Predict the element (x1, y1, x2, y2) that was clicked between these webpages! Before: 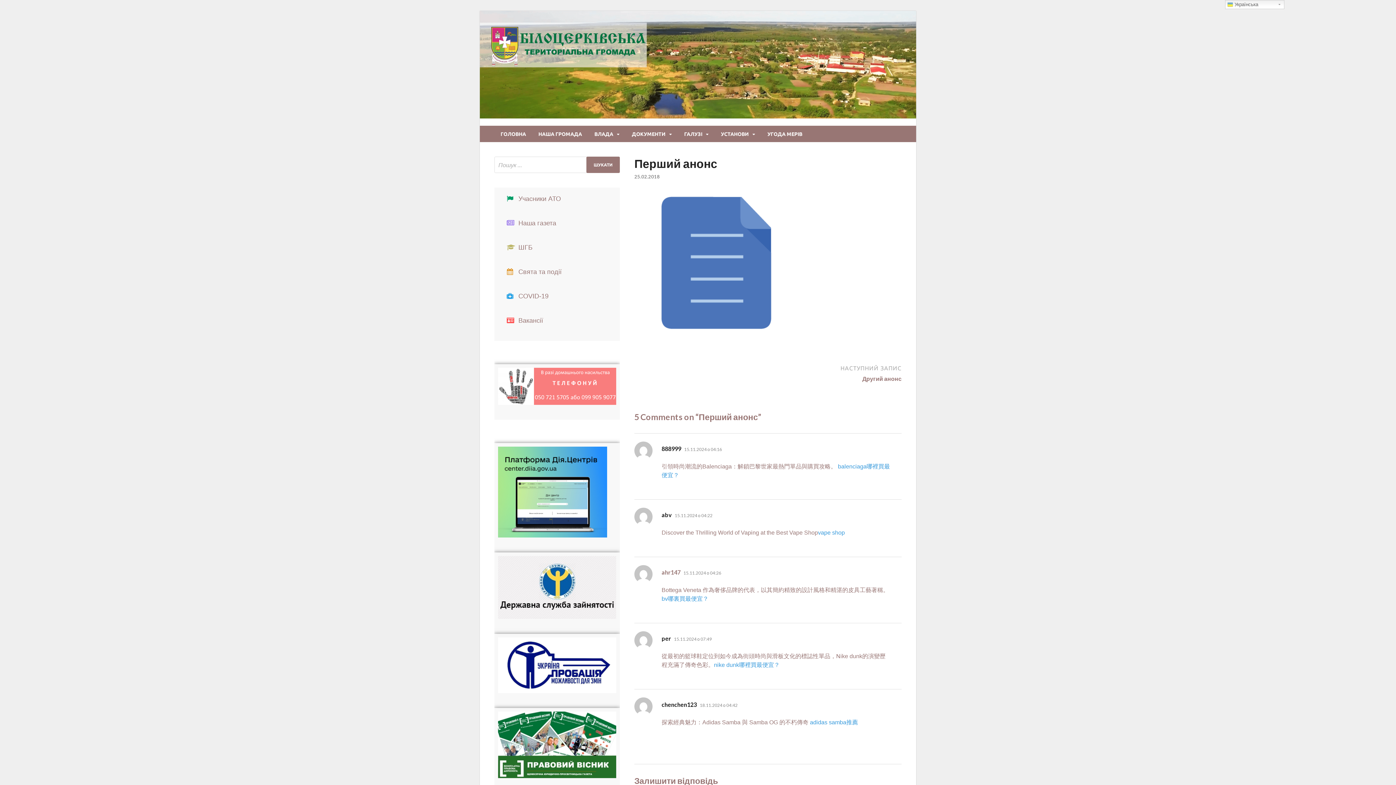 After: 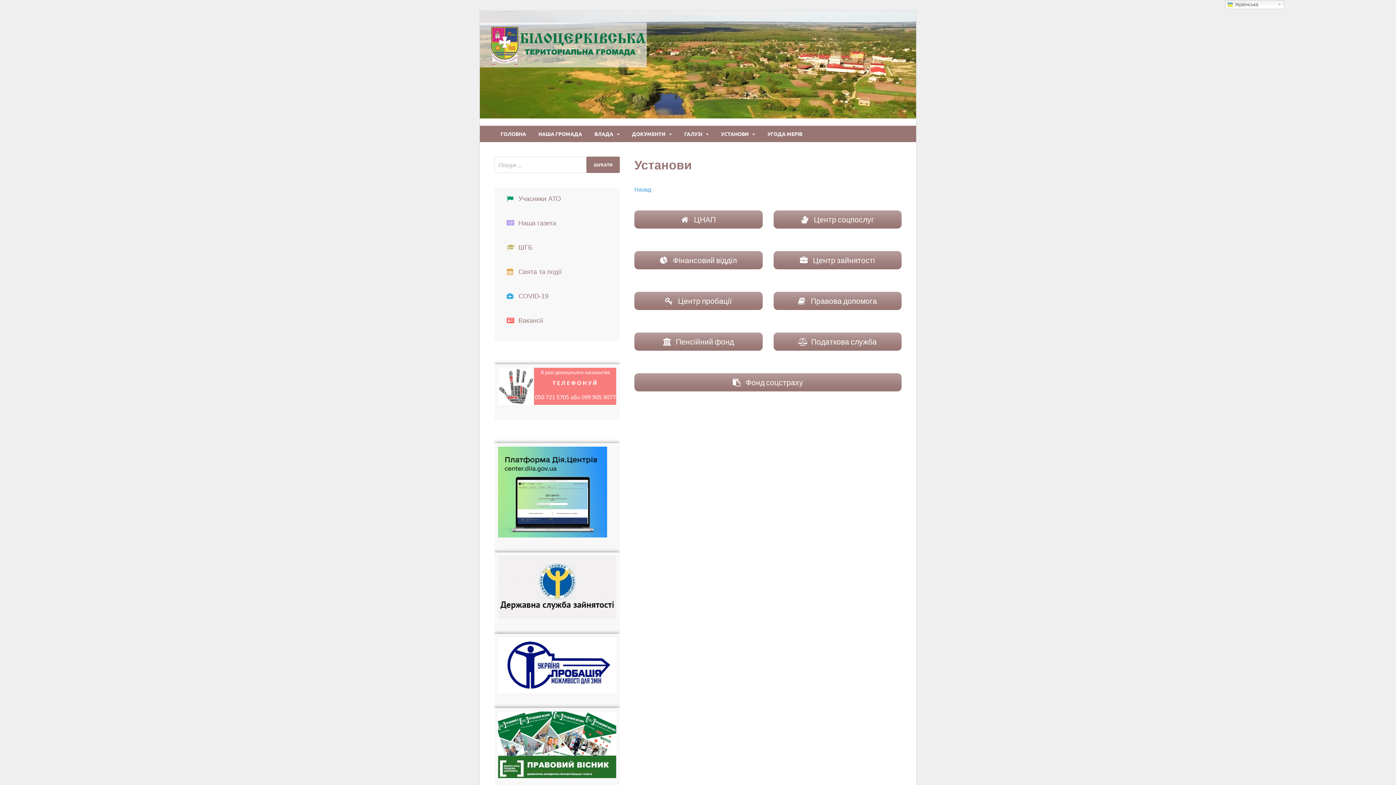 Action: bbox: (714, 125, 761, 142) label: УСТАНОВИ